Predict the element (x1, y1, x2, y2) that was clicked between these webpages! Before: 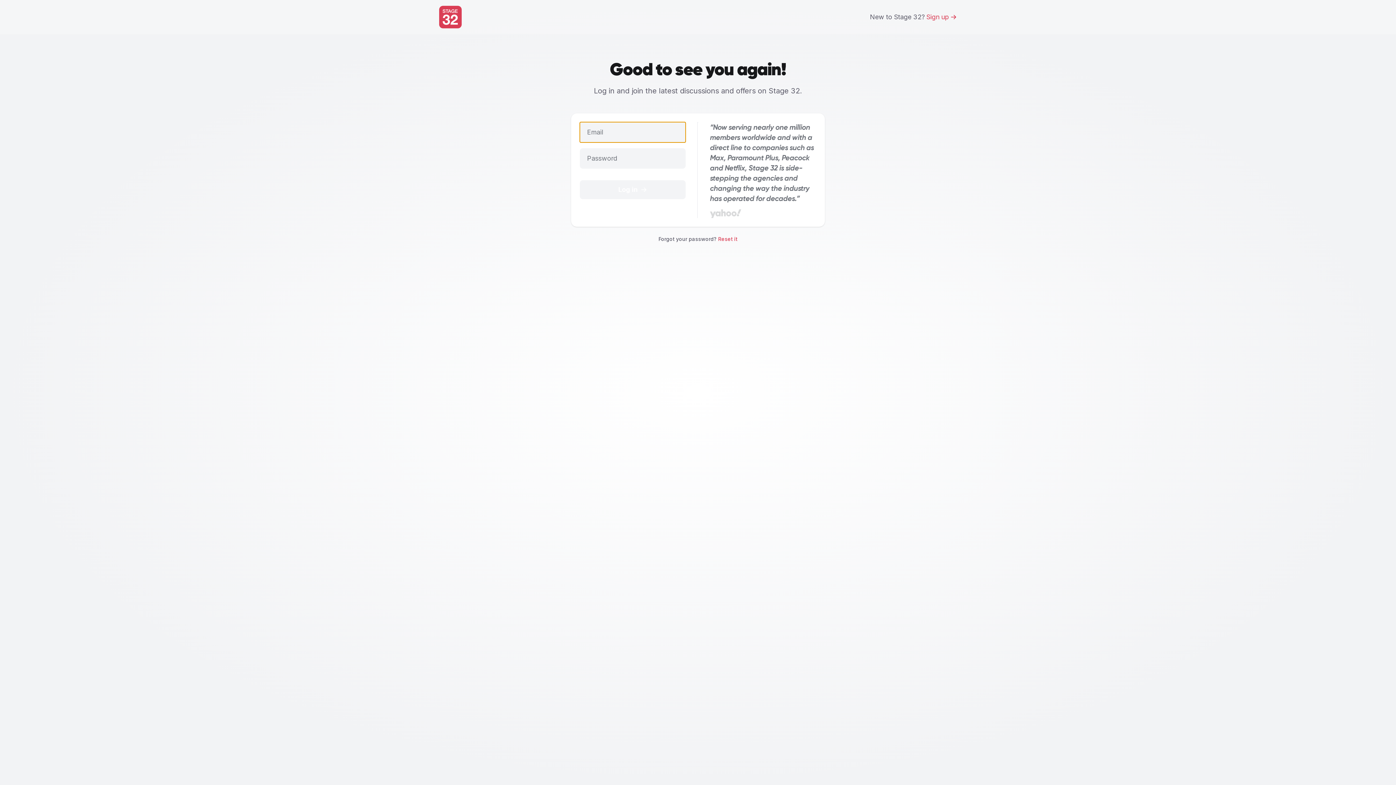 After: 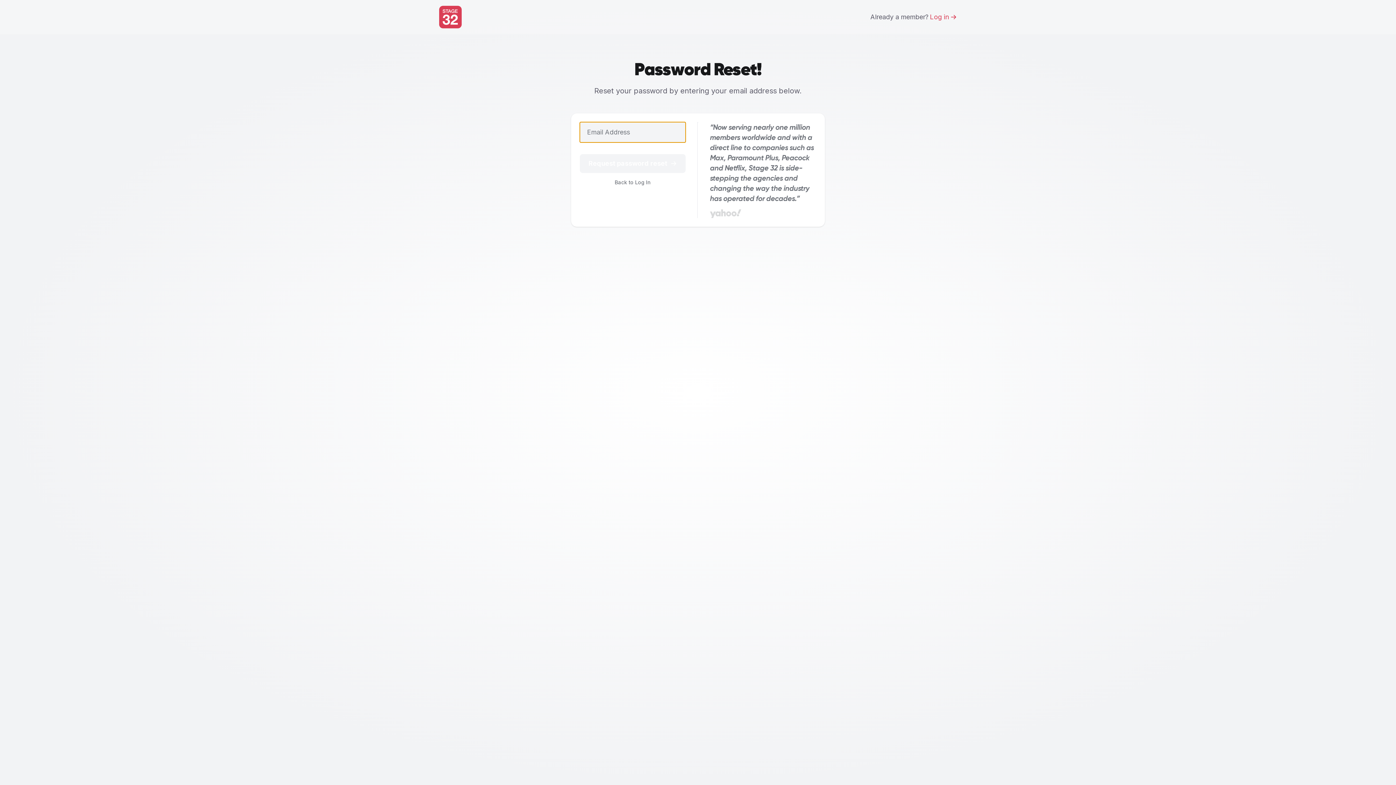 Action: bbox: (718, 236, 737, 242) label: Reset it